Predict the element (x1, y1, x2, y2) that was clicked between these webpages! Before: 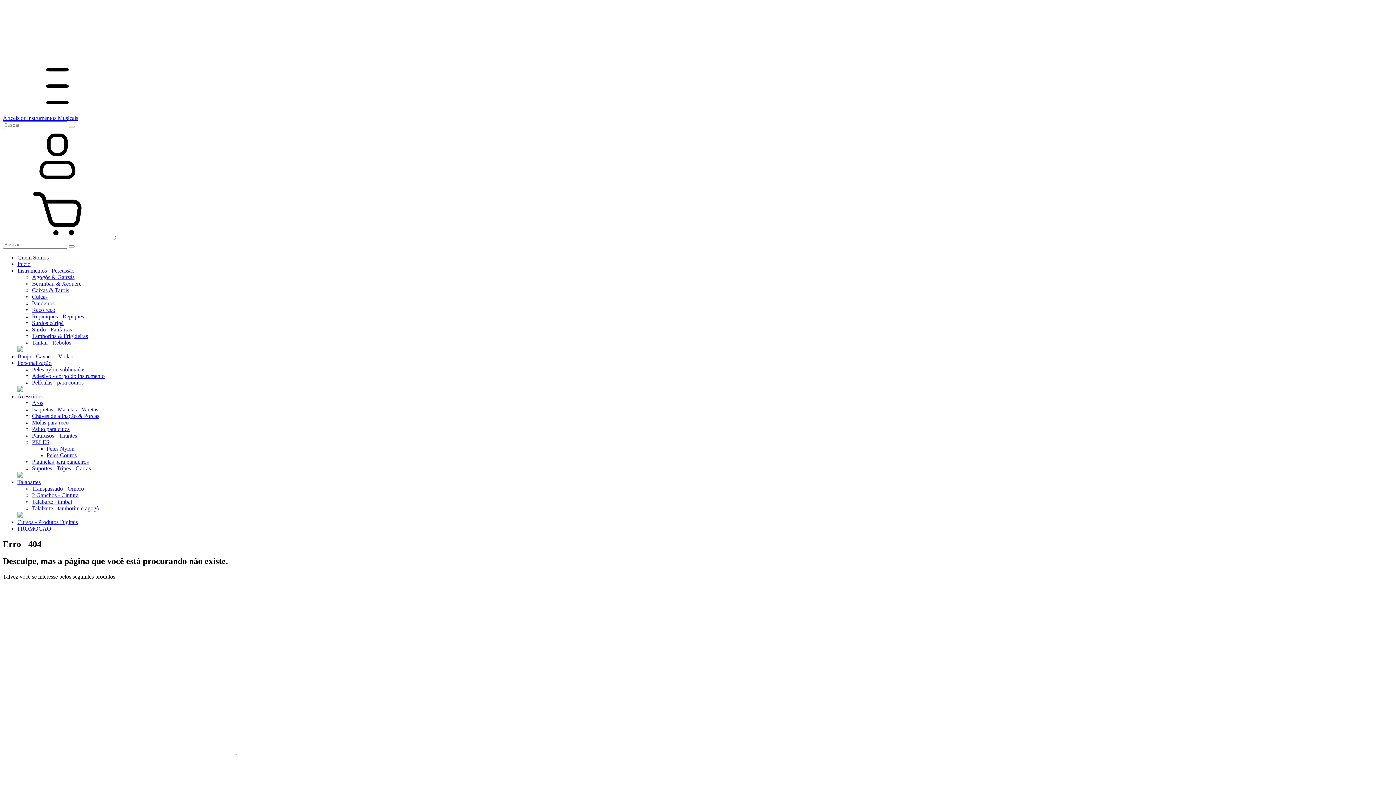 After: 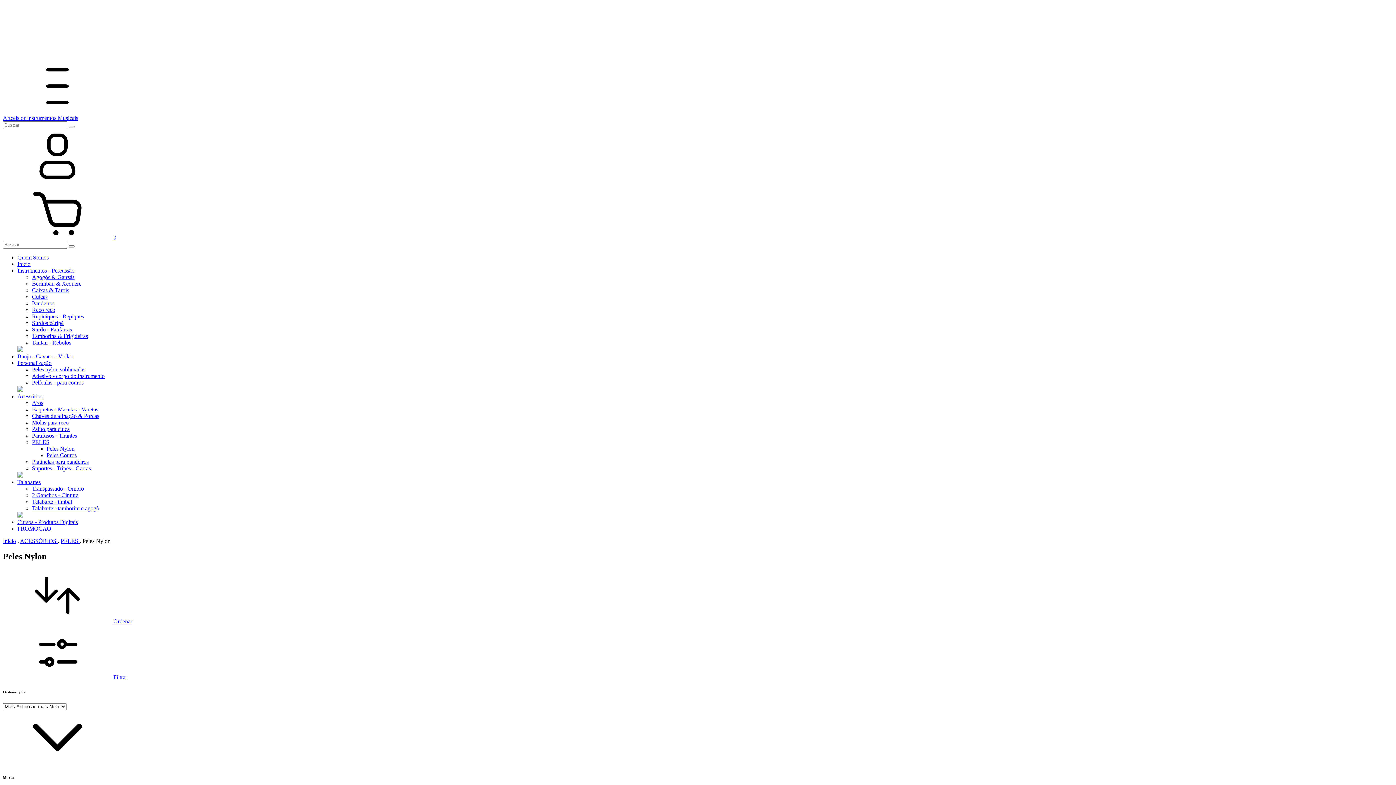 Action: bbox: (46, 445, 74, 452) label: Peles Nylon